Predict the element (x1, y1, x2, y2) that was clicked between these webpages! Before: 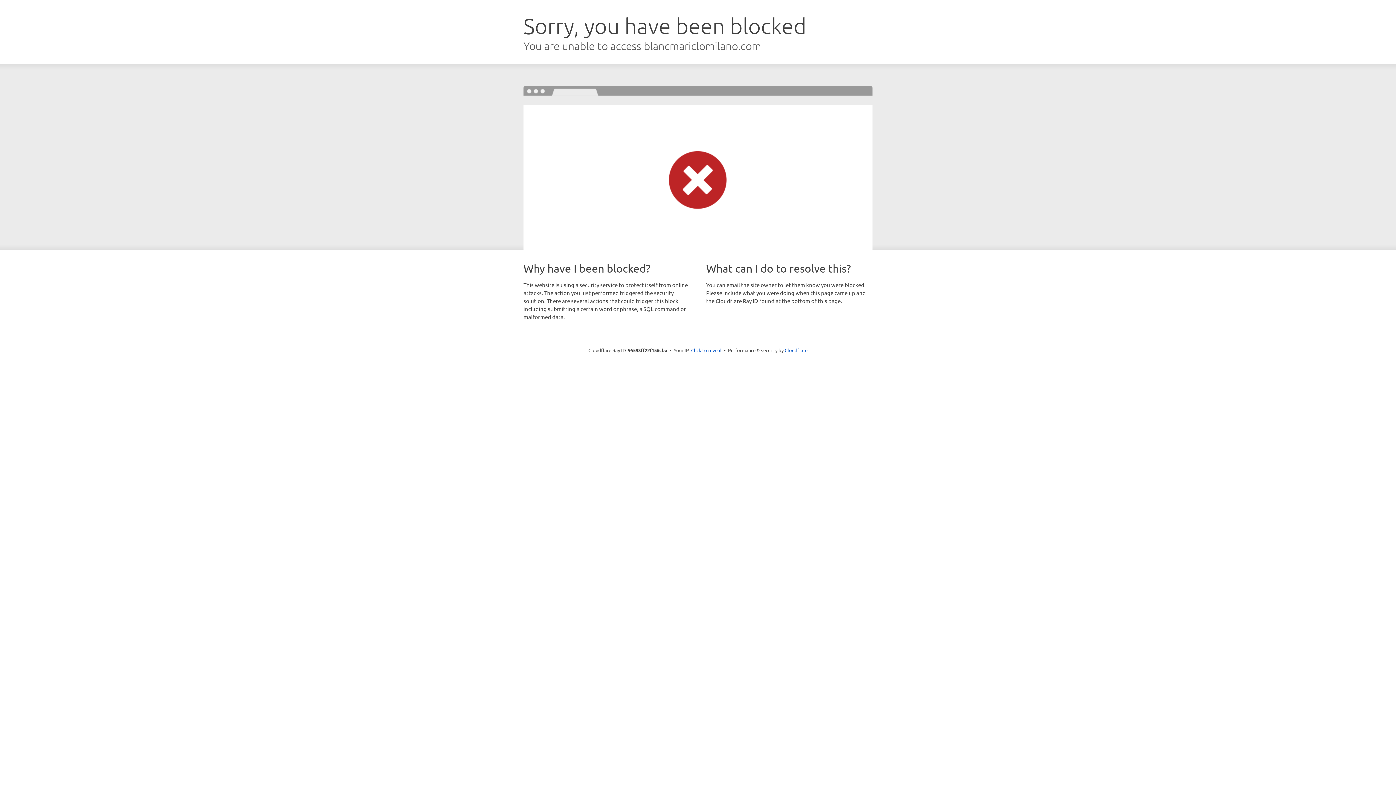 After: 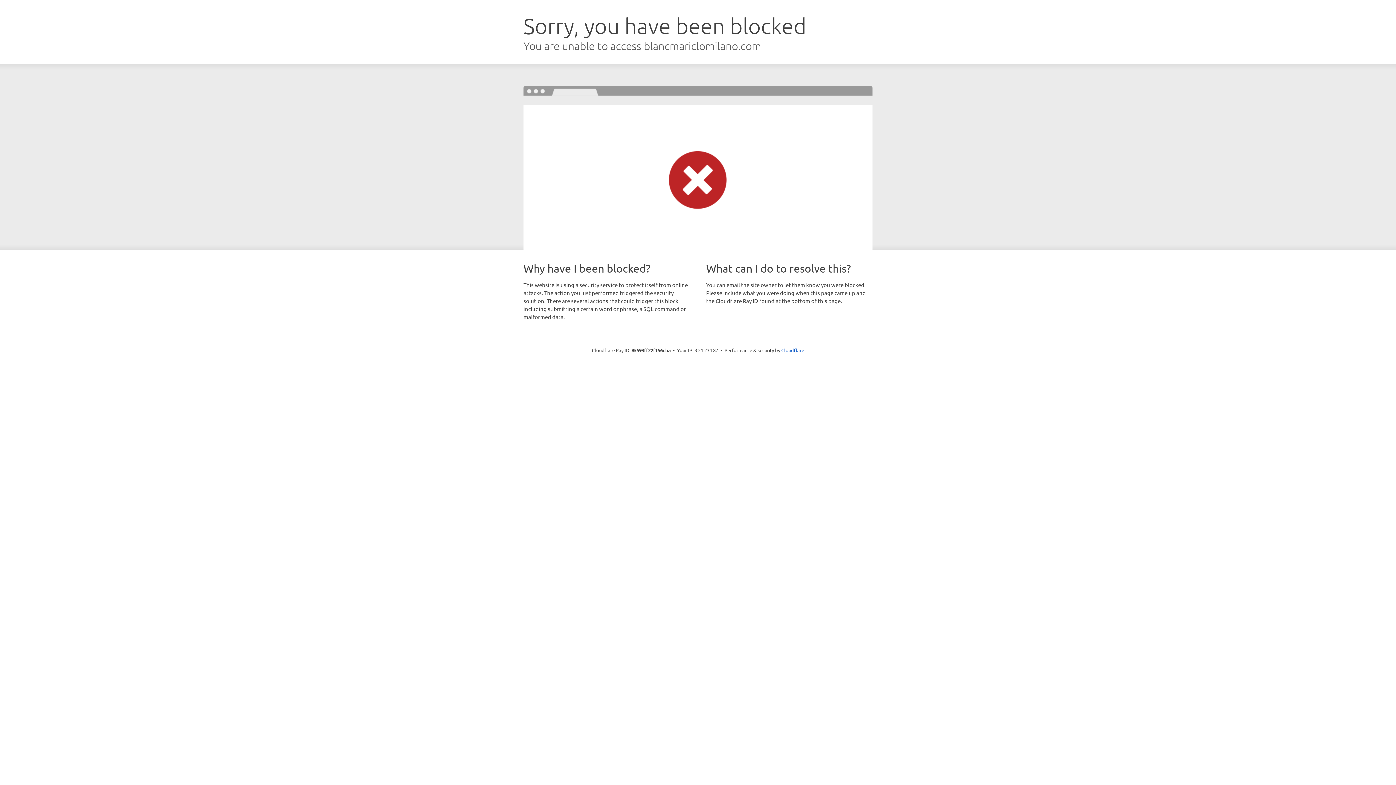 Action: bbox: (691, 346, 721, 353) label: Click to reveal